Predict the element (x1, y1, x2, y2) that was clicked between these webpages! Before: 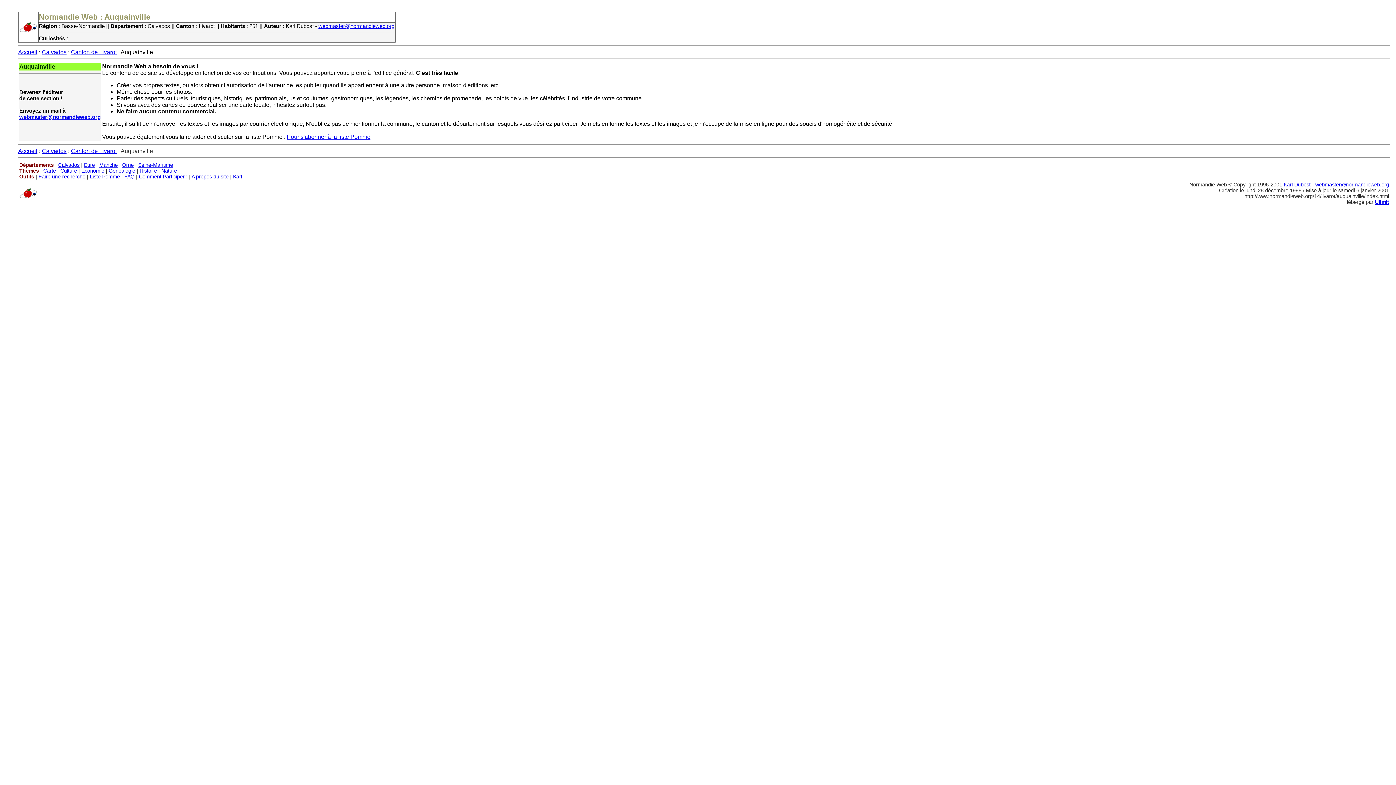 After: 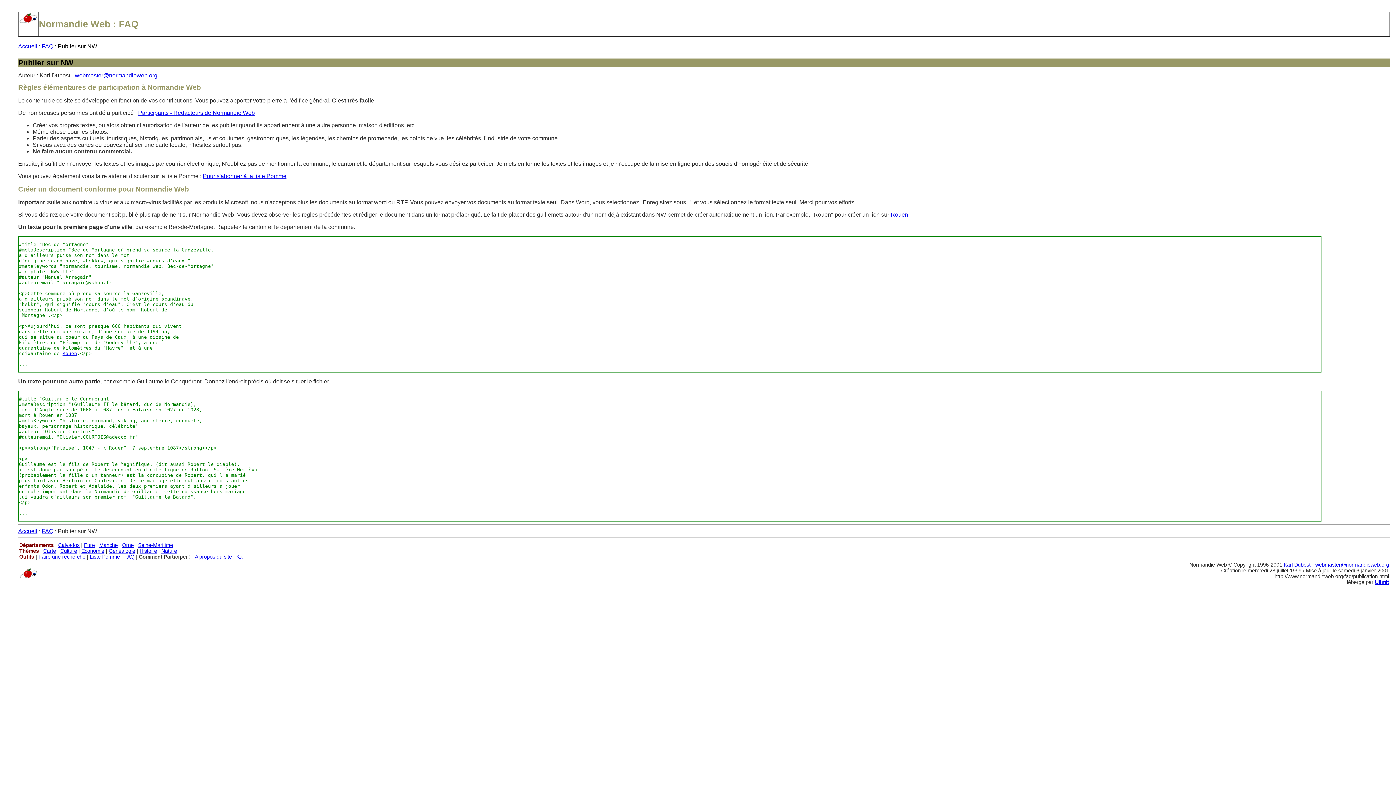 Action: bbox: (138, 173, 187, 179) label: Comment Participer !